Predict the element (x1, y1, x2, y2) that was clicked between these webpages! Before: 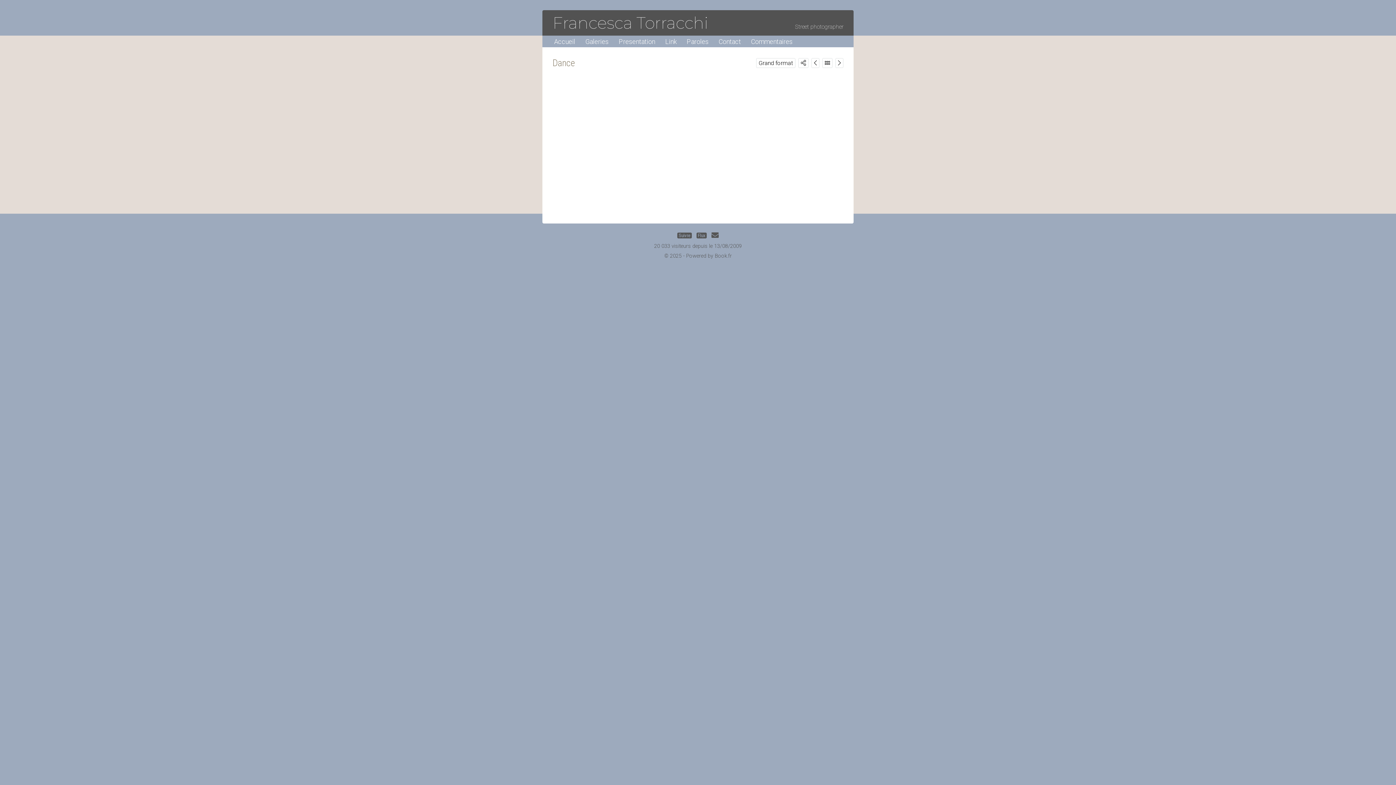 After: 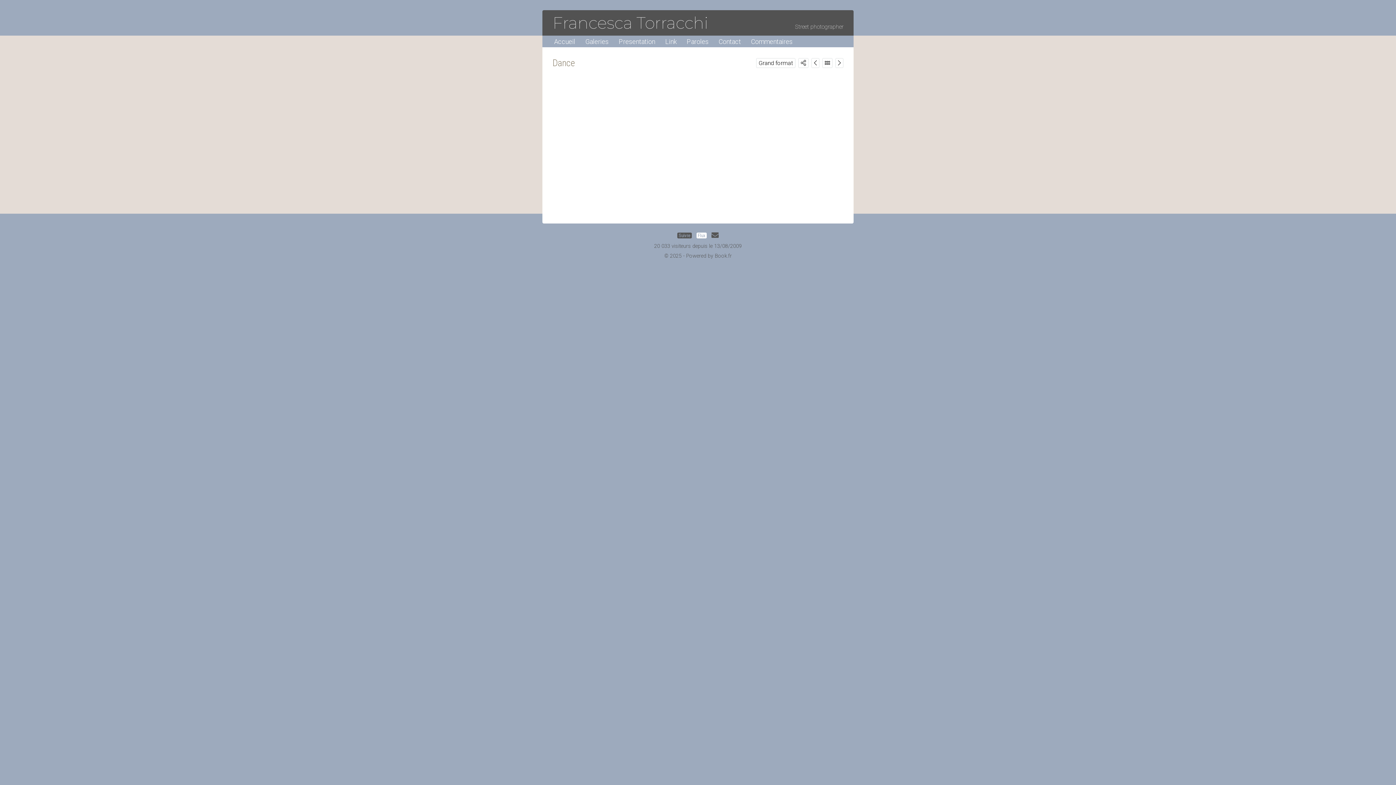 Action: bbox: (696, 232, 707, 238) label: Flux